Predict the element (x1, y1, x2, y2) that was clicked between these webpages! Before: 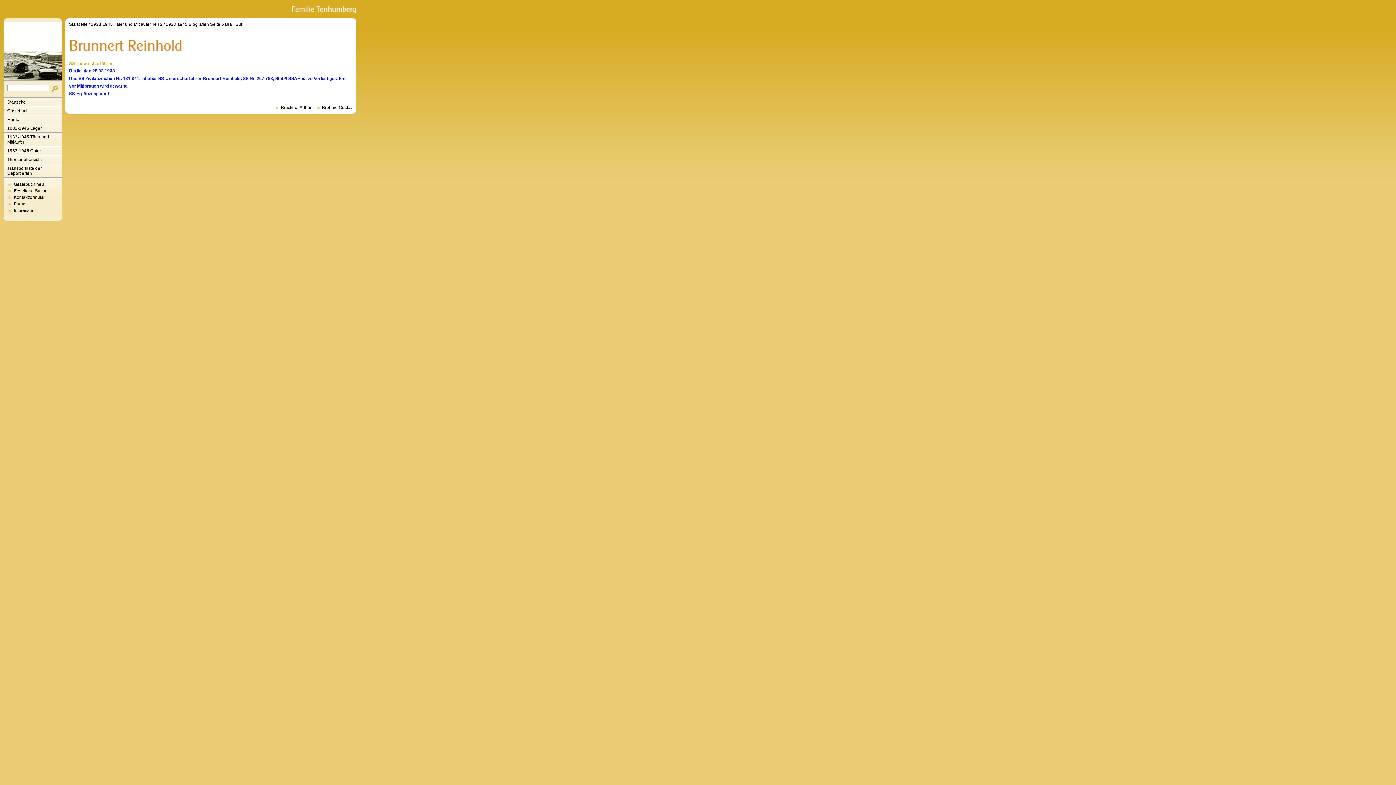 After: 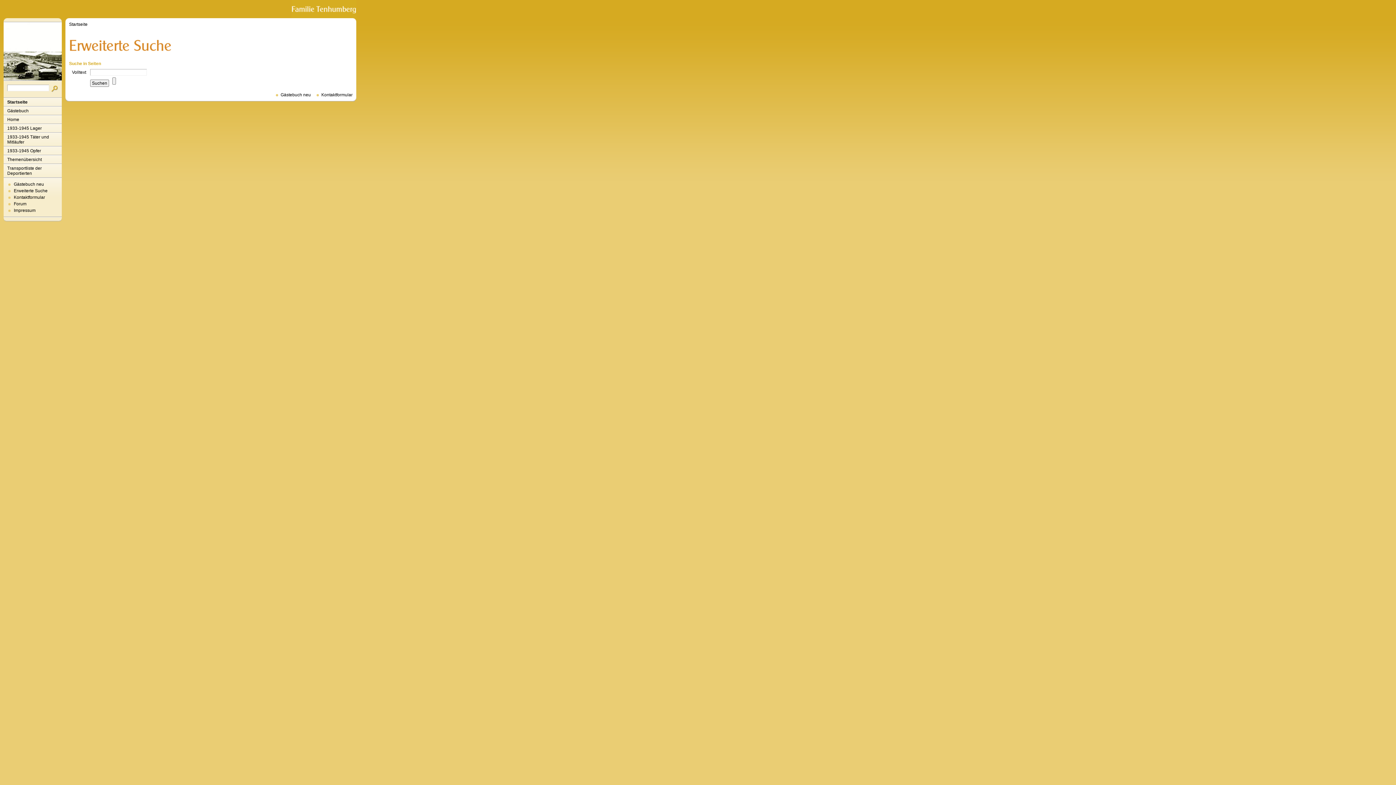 Action: label: Erweiterte Suche bbox: (13, 188, 47, 193)